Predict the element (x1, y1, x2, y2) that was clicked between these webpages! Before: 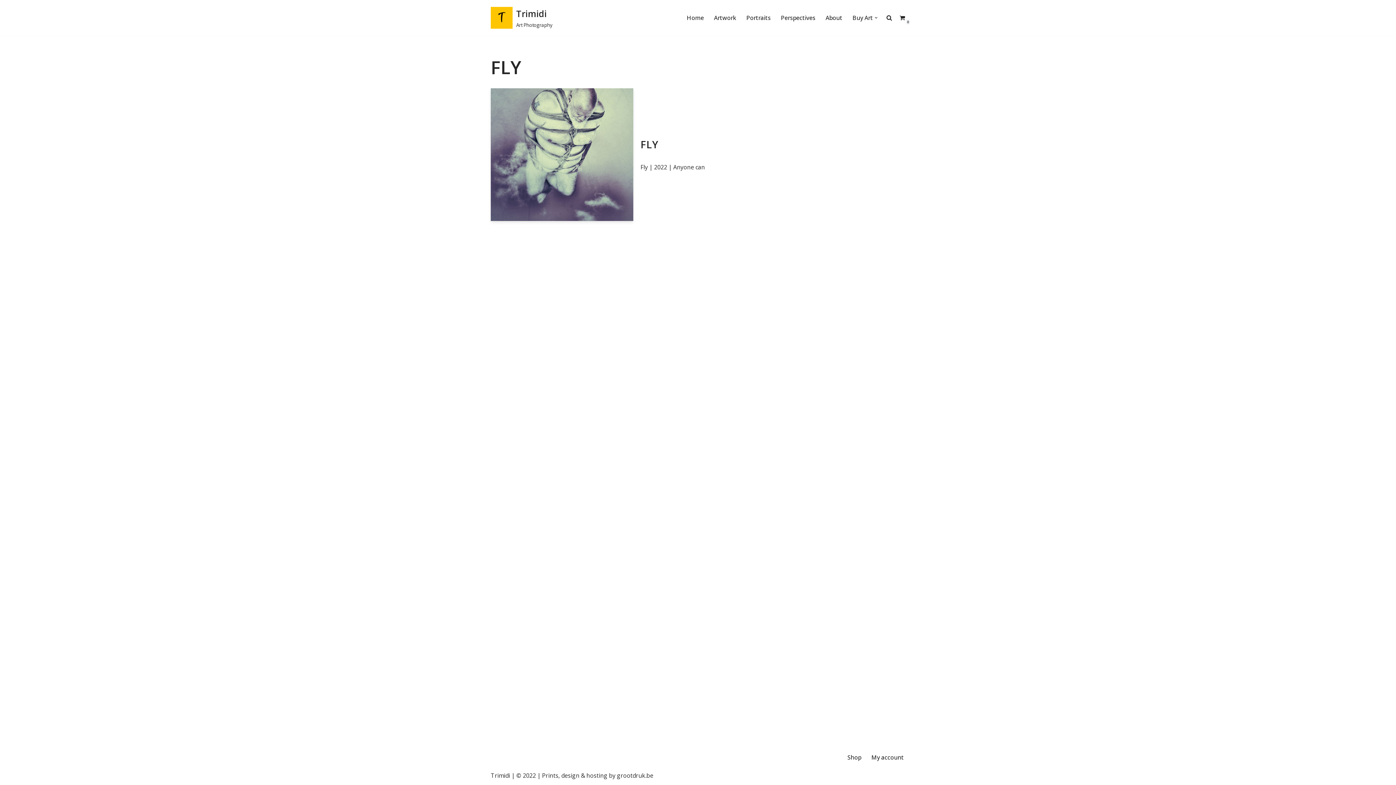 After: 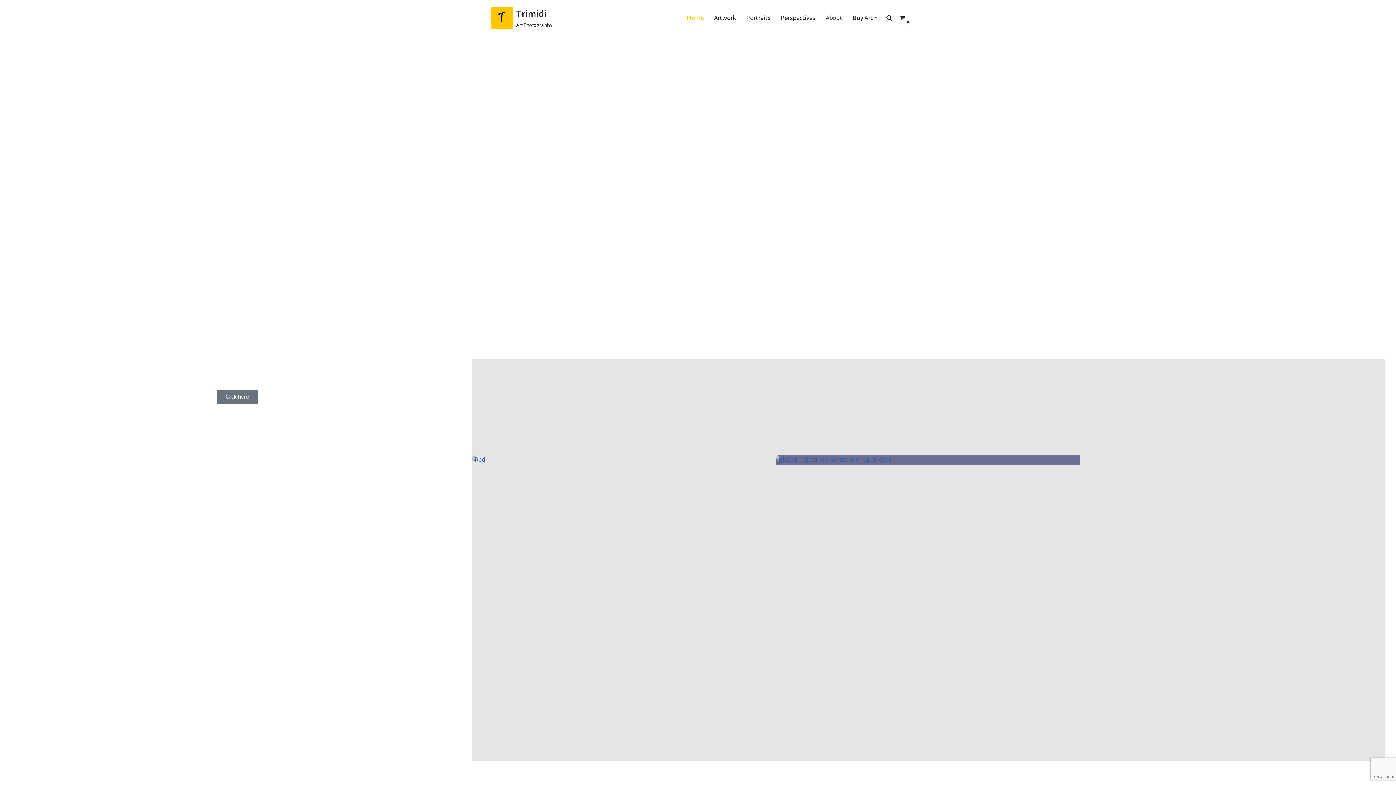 Action: bbox: (686, 13, 704, 22) label: Home